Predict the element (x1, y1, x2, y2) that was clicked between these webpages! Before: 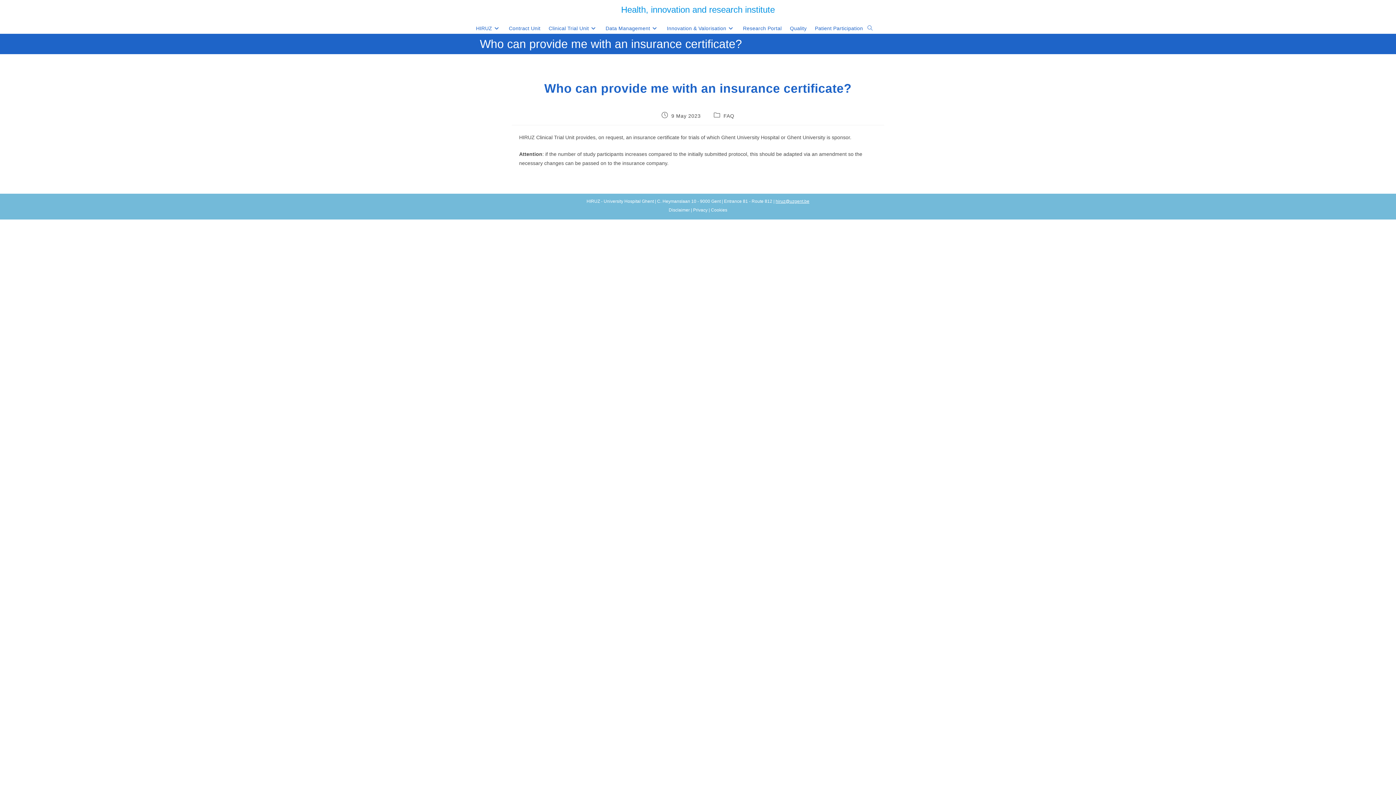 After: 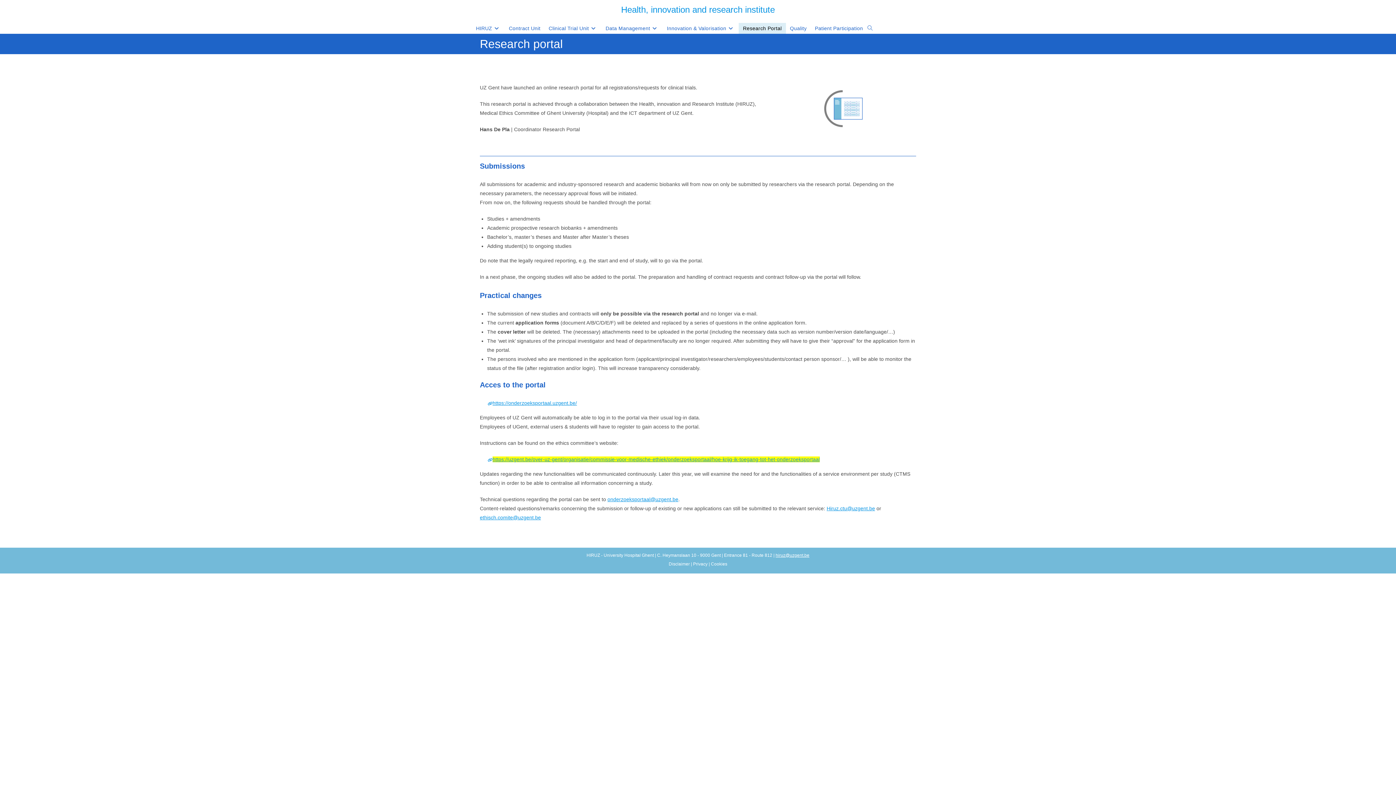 Action: label: Research Portal bbox: (739, 22, 786, 33)